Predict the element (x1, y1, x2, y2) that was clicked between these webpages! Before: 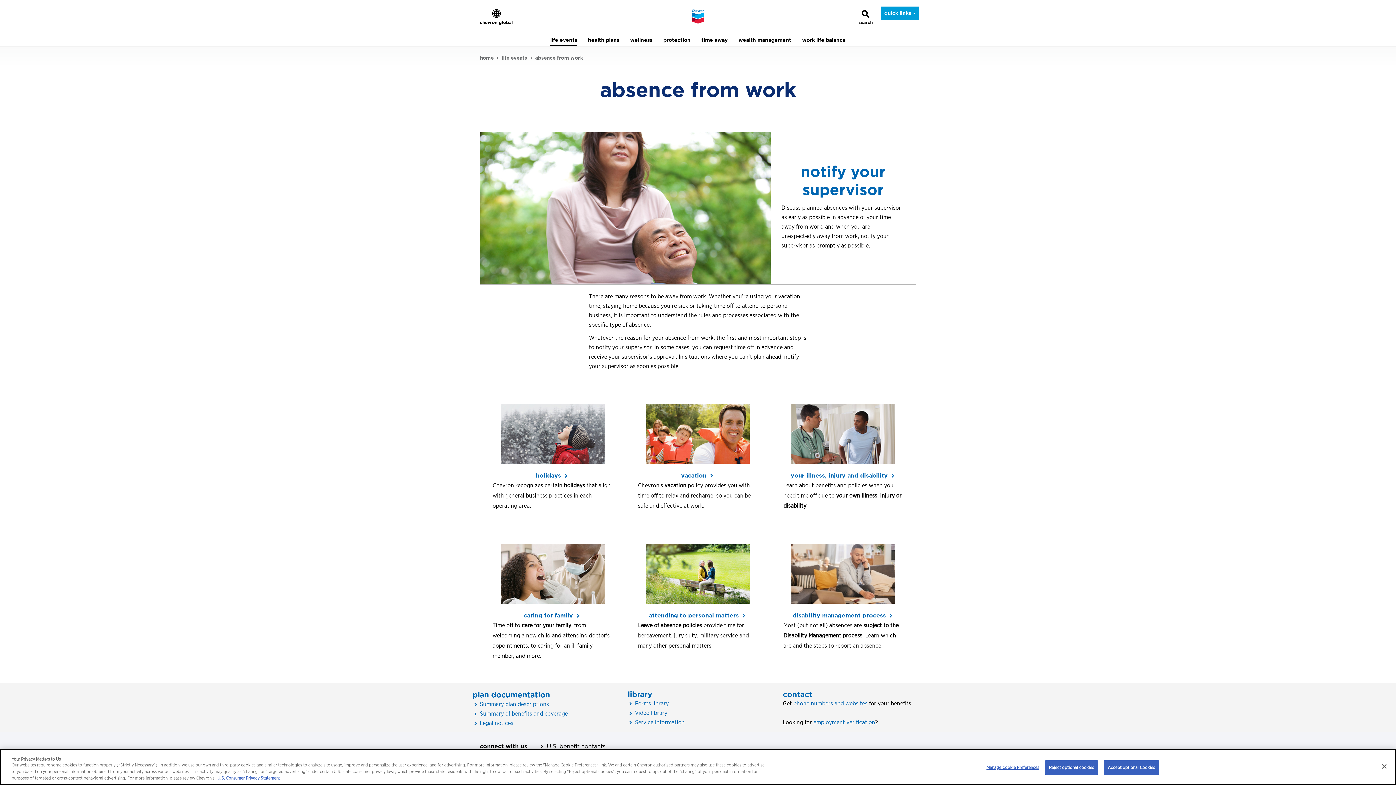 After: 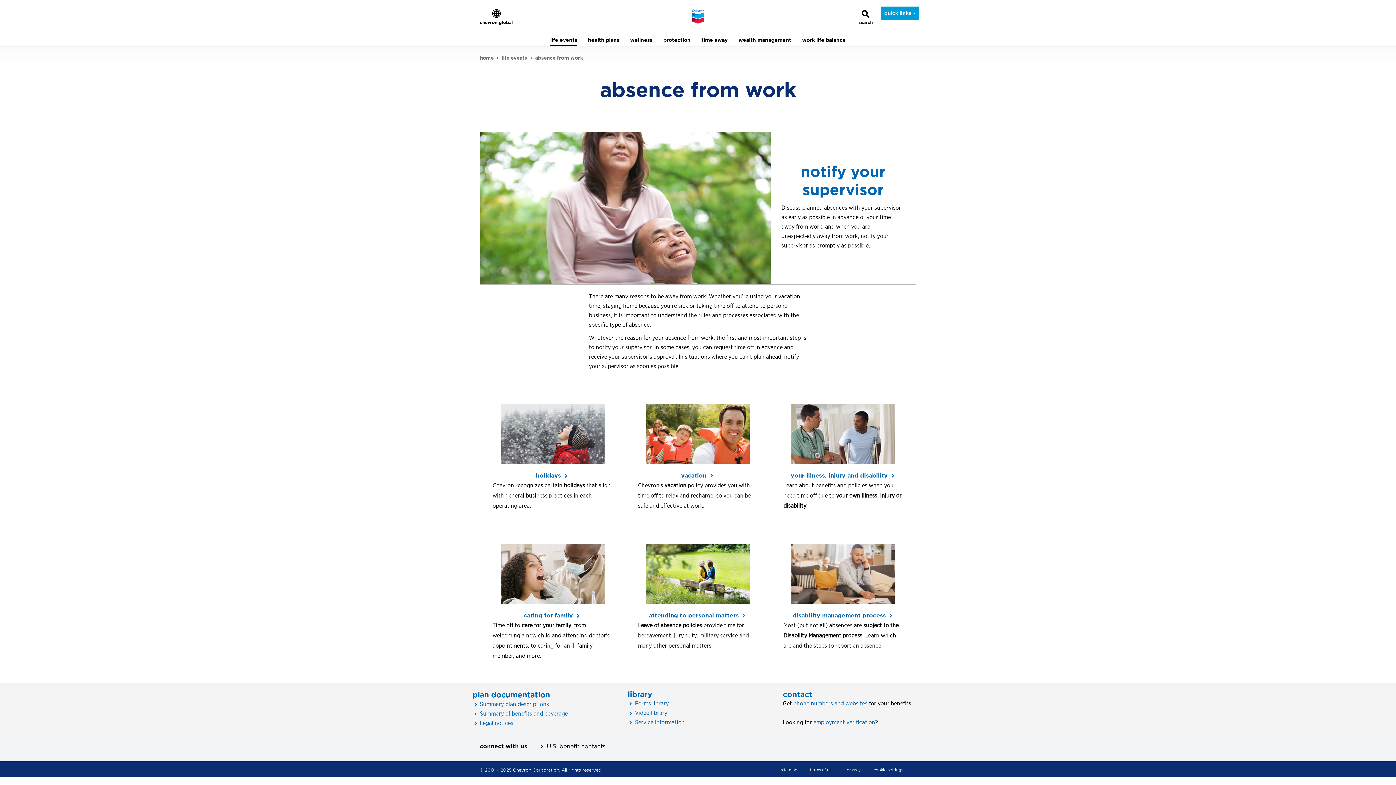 Action: bbox: (692, 13, 704, 18)